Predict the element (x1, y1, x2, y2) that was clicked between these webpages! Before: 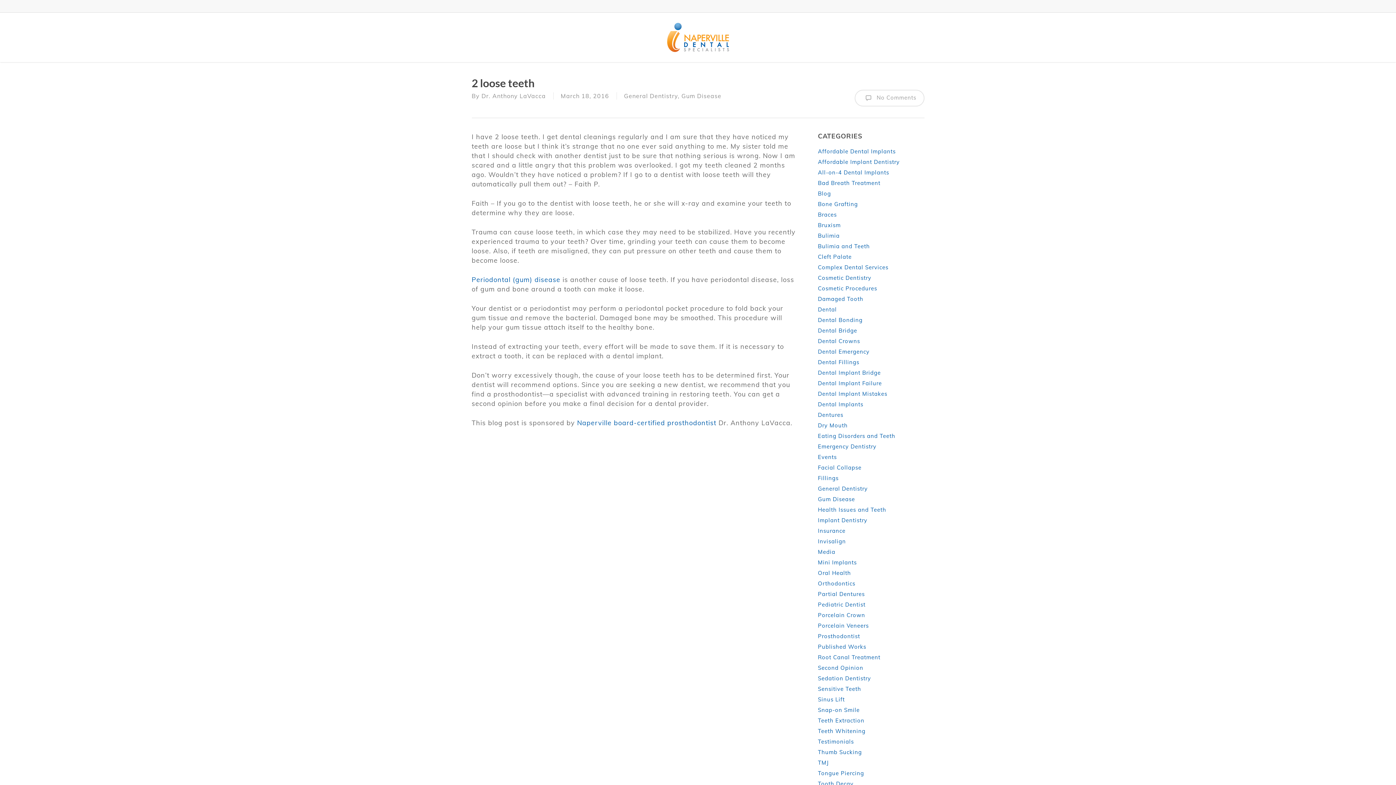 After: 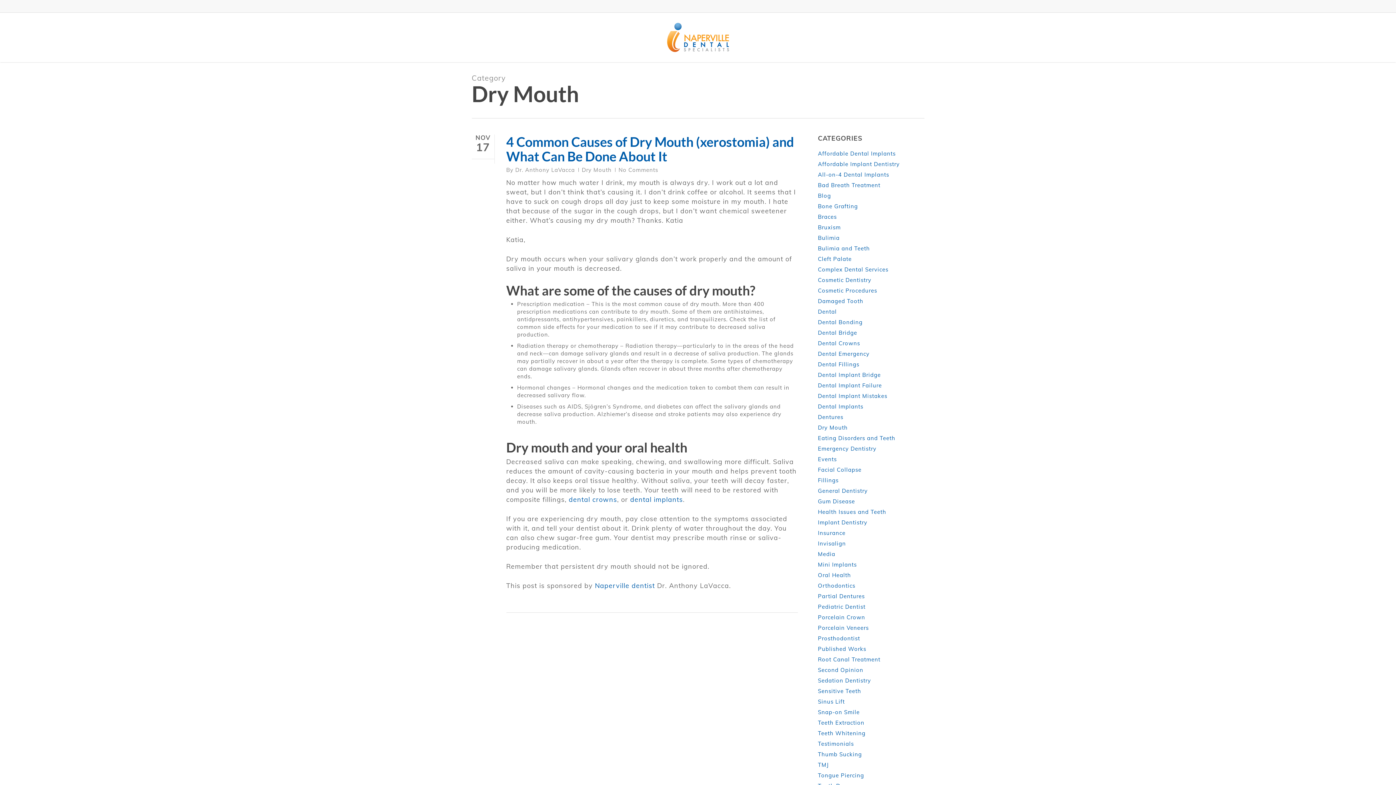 Action: bbox: (818, 421, 924, 429) label: Dry Mouth